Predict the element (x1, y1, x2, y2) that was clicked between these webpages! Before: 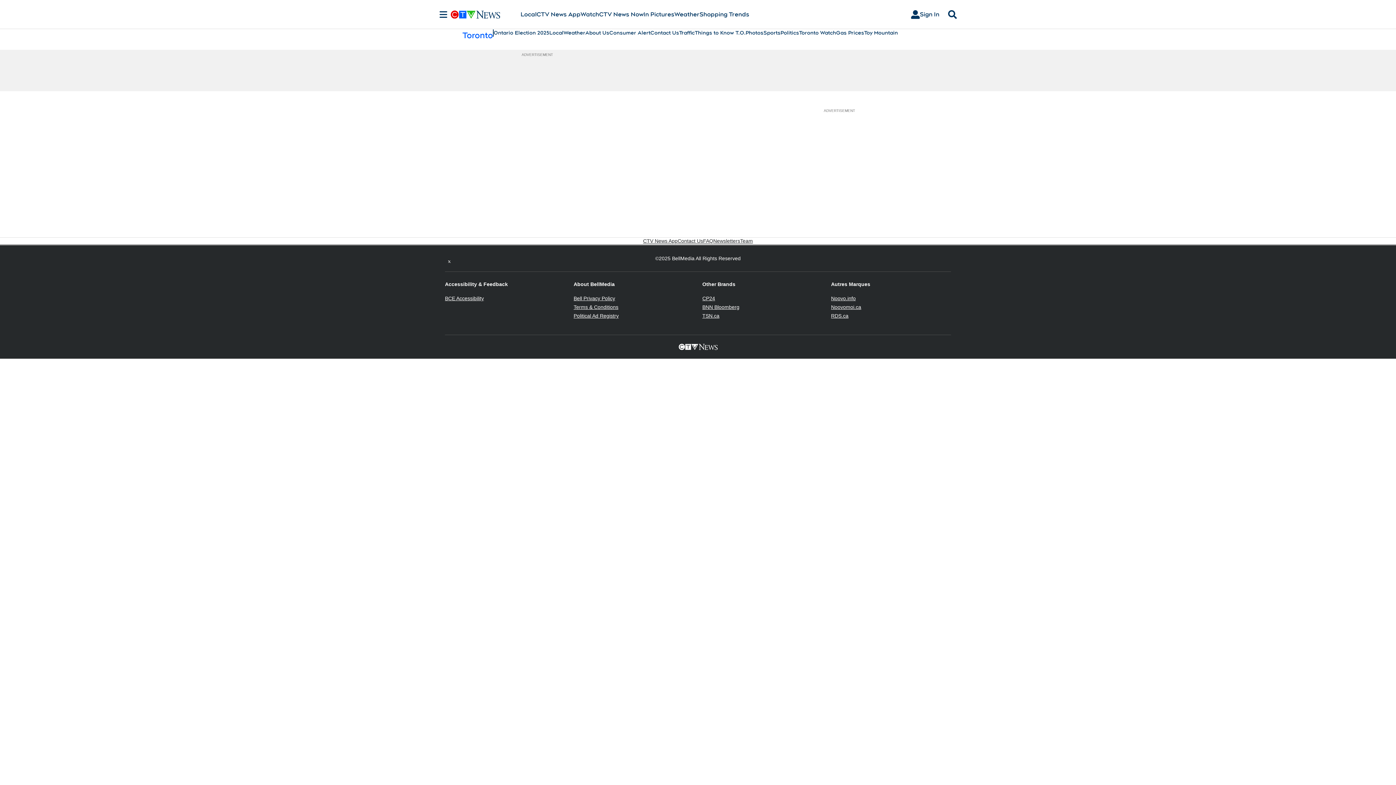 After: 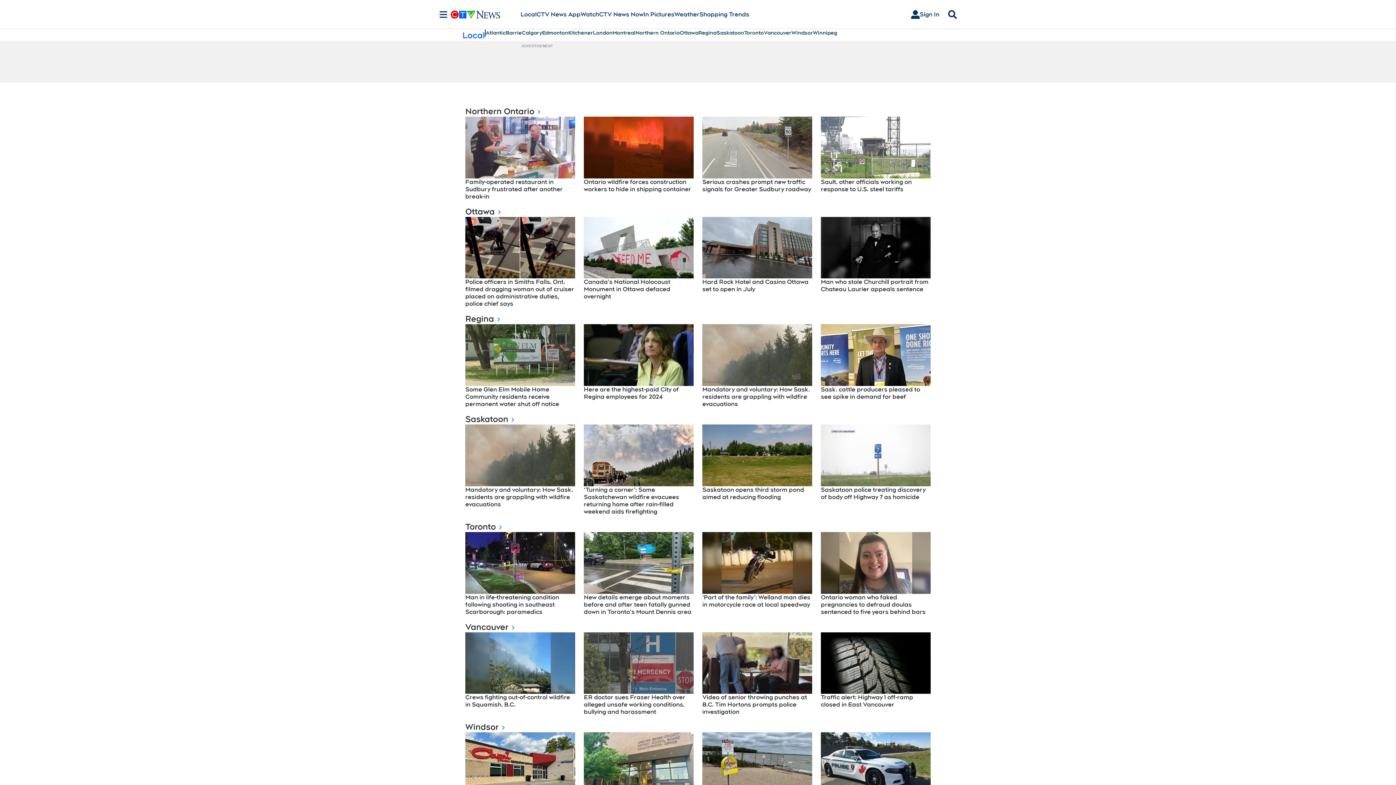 Action: label: Local bbox: (520, 10, 536, 18)